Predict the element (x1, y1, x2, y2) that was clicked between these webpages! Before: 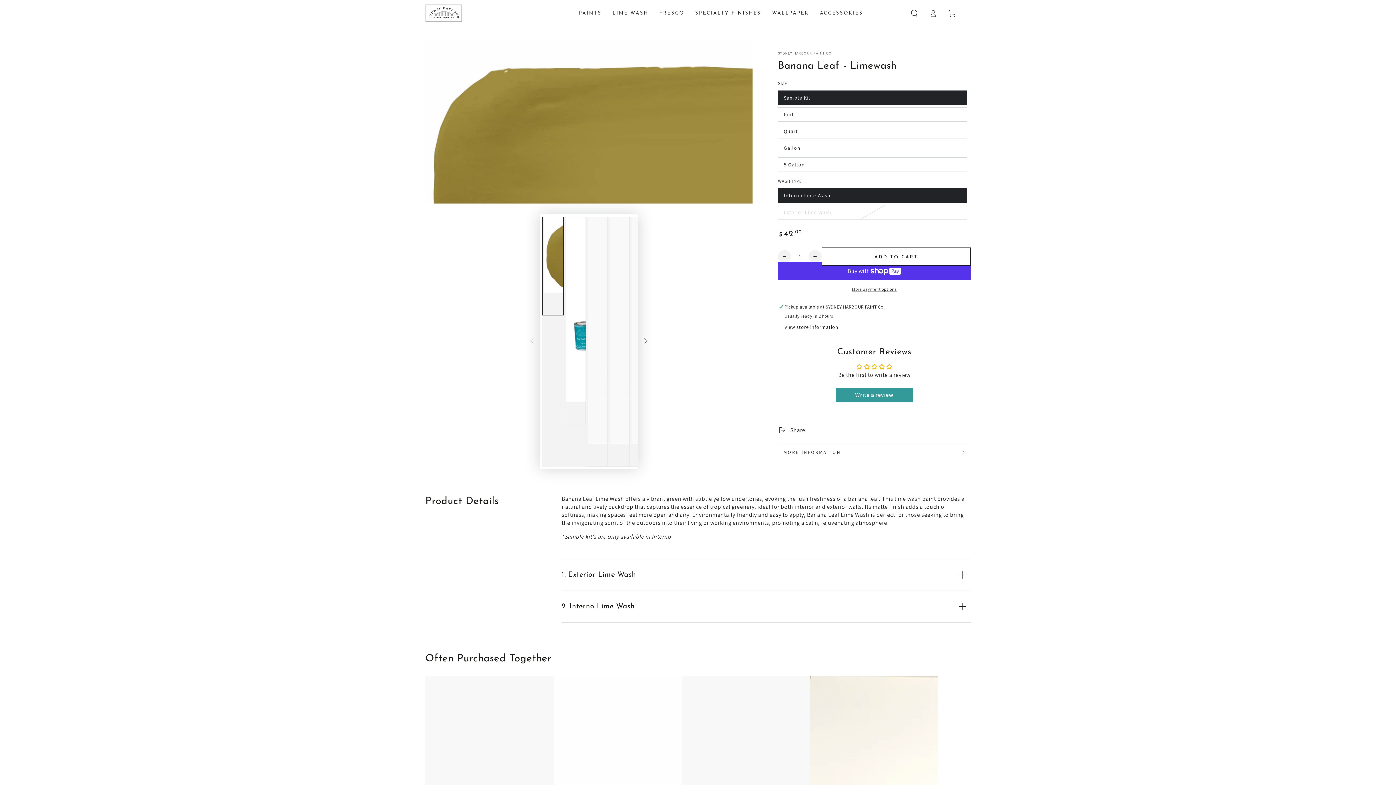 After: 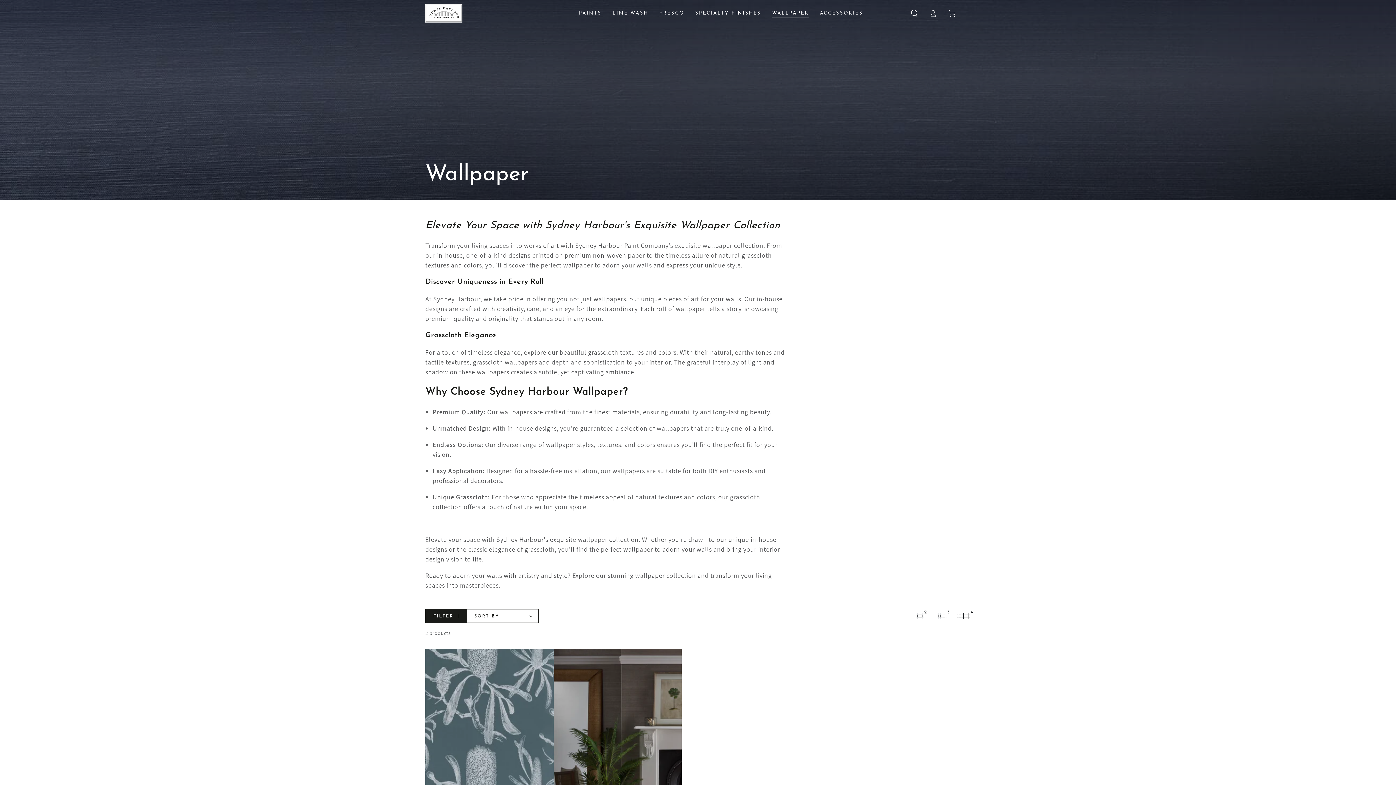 Action: label: WALLPAPER bbox: (766, 4, 814, 21)